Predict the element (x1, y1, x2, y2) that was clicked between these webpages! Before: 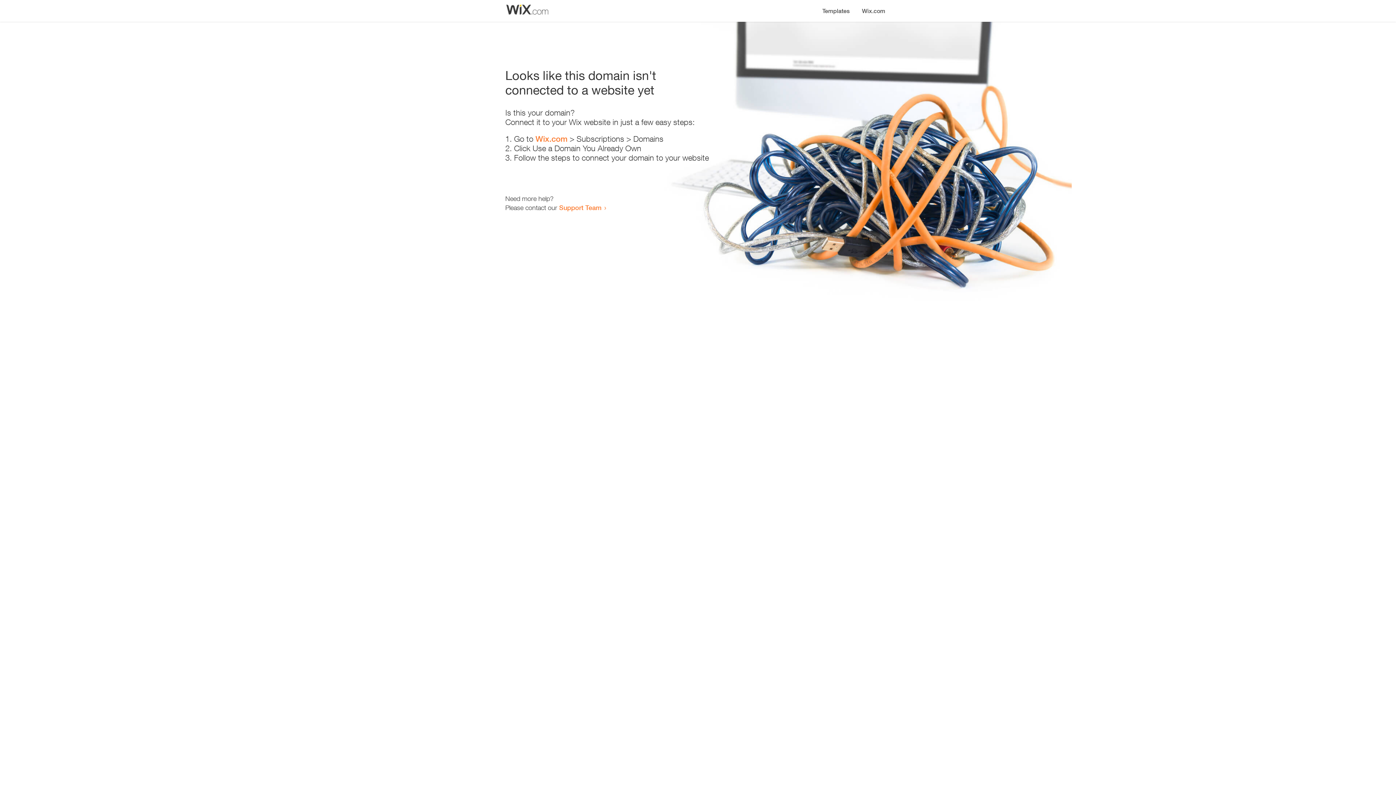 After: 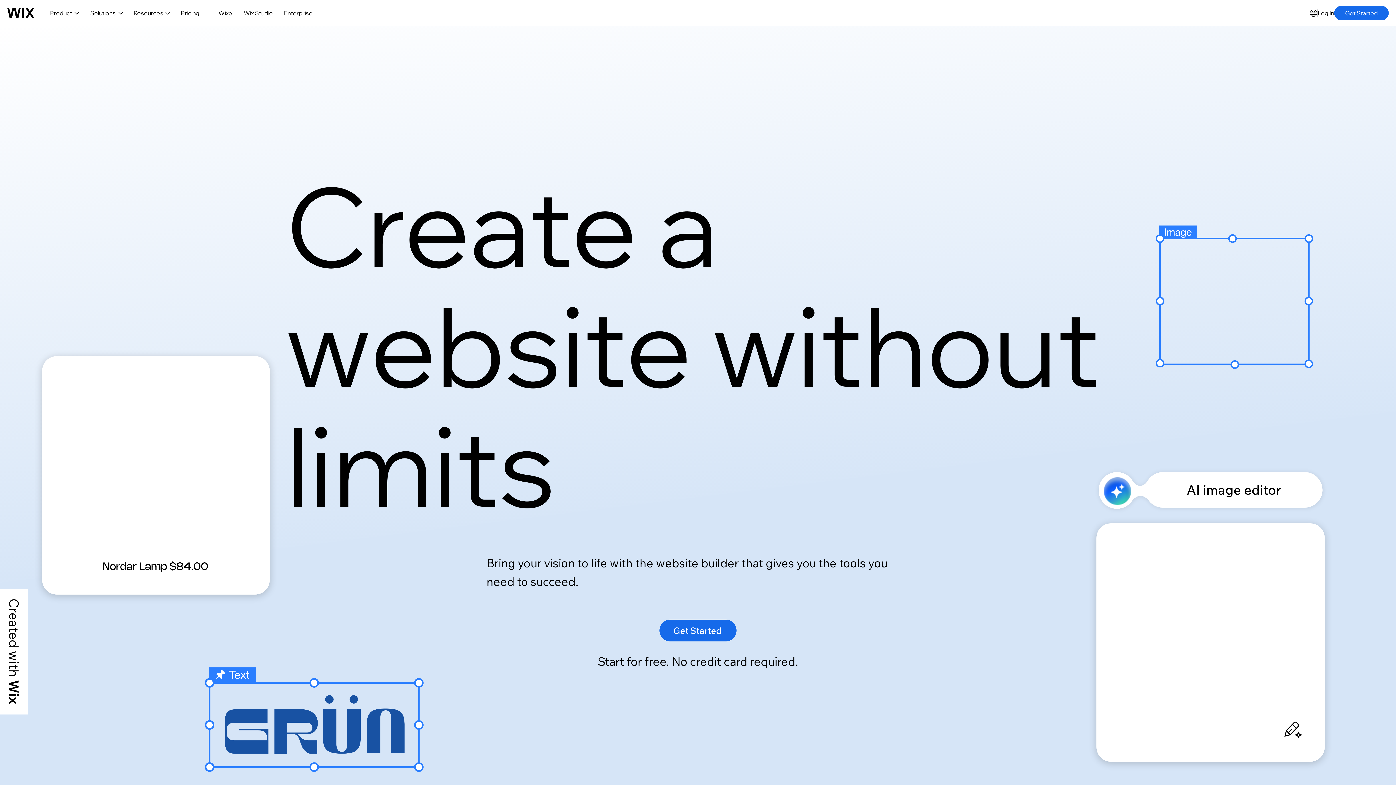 Action: bbox: (535, 134, 567, 143) label: Wix.com